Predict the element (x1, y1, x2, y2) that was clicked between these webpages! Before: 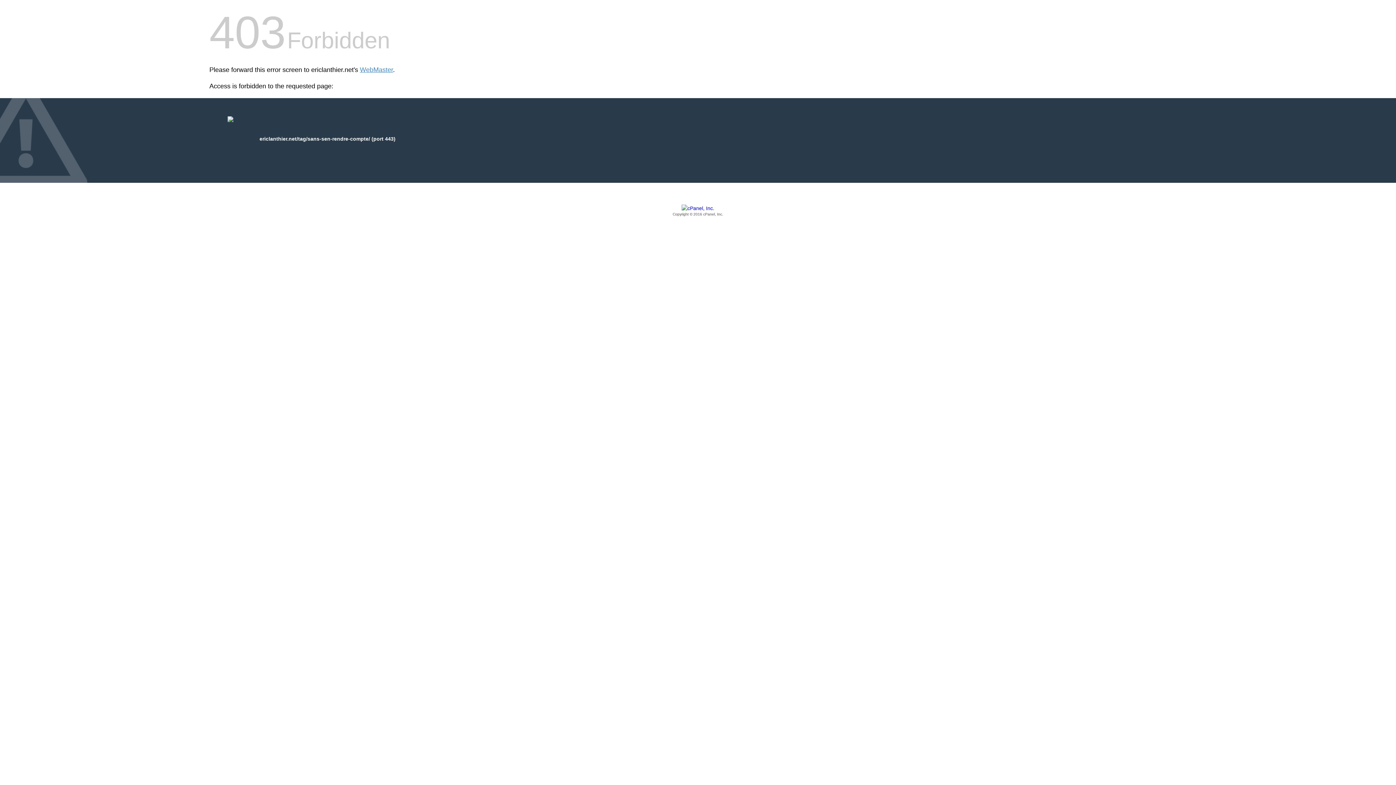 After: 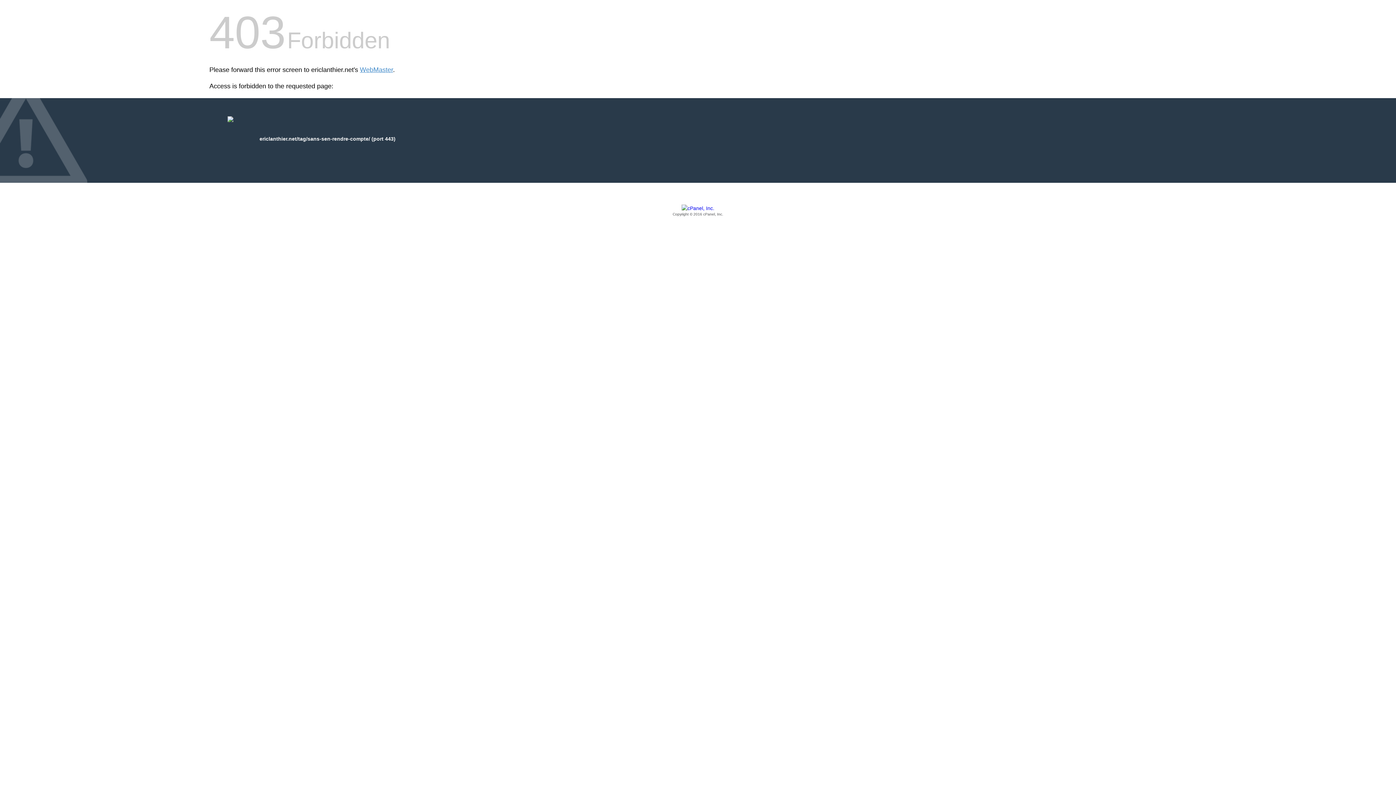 Action: bbox: (209, 205, 1186, 217) label: Copyright © 2016 cPanel, Inc.